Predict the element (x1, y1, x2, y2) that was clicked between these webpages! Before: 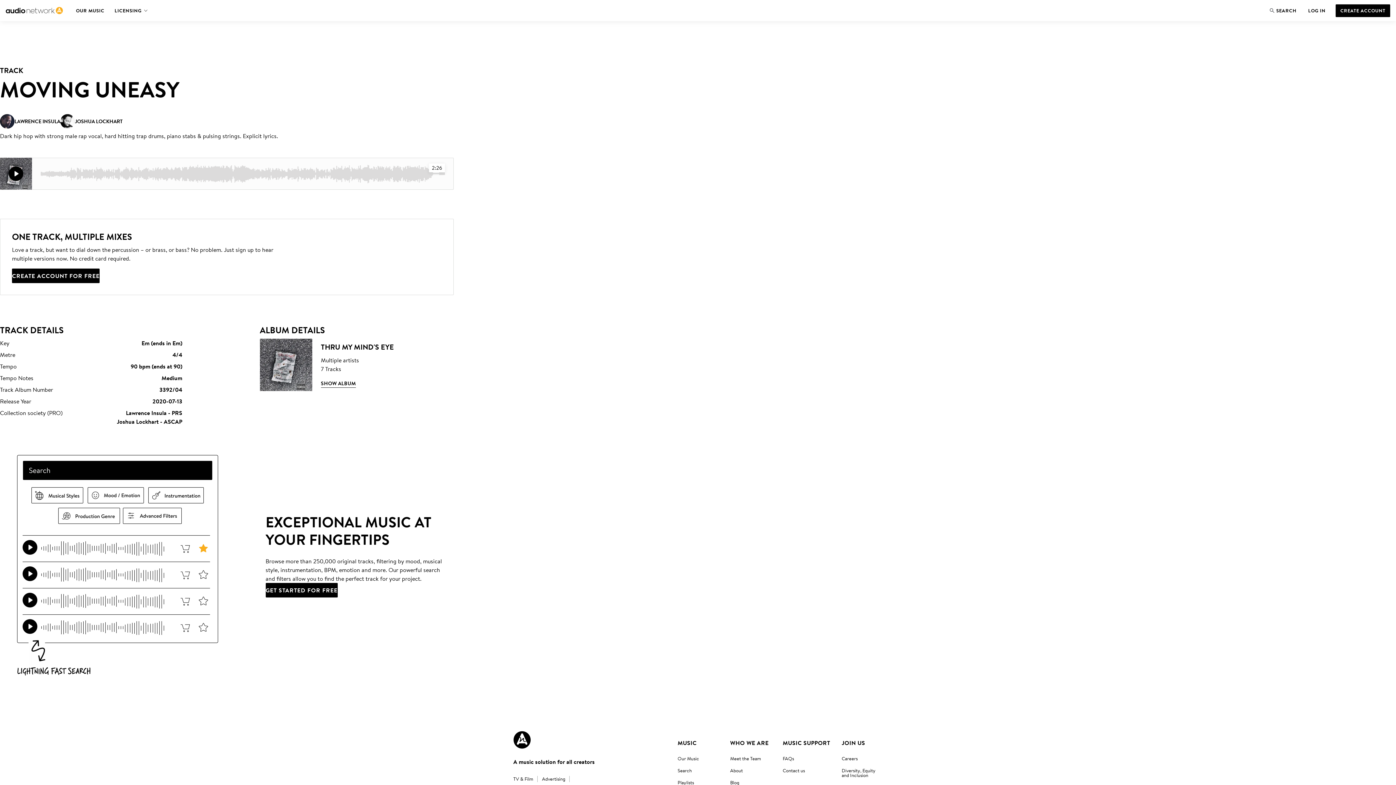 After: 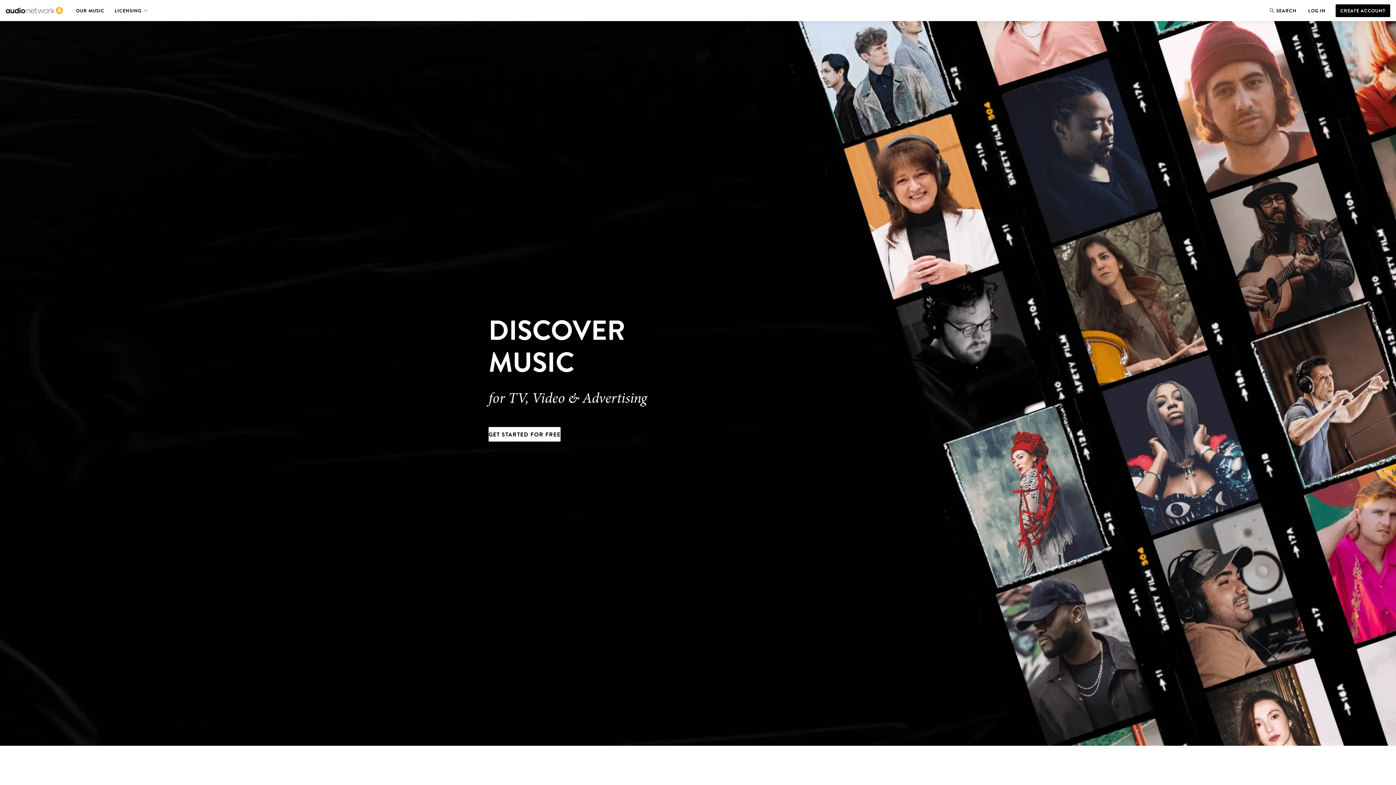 Action: bbox: (74, 4, 105, 17) label: OUR MUSIC